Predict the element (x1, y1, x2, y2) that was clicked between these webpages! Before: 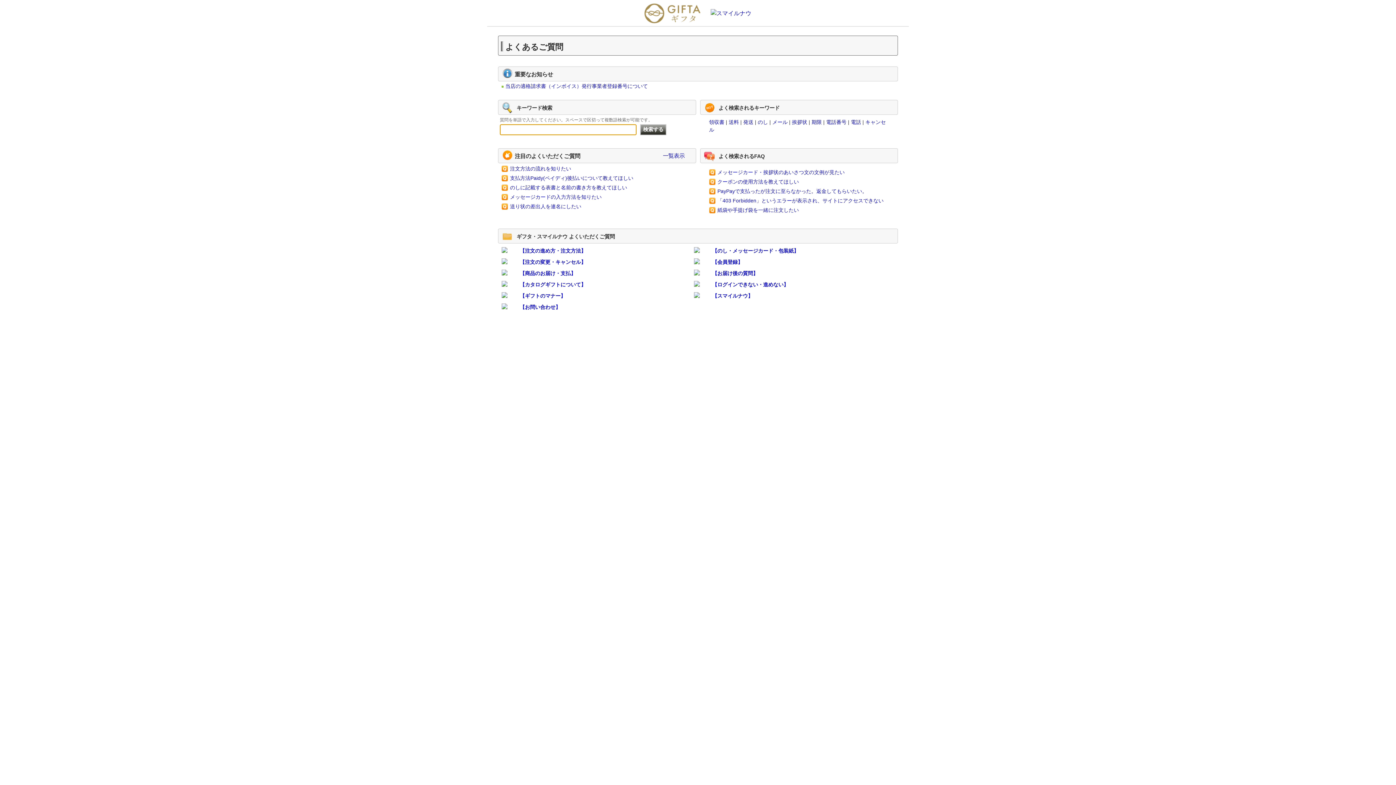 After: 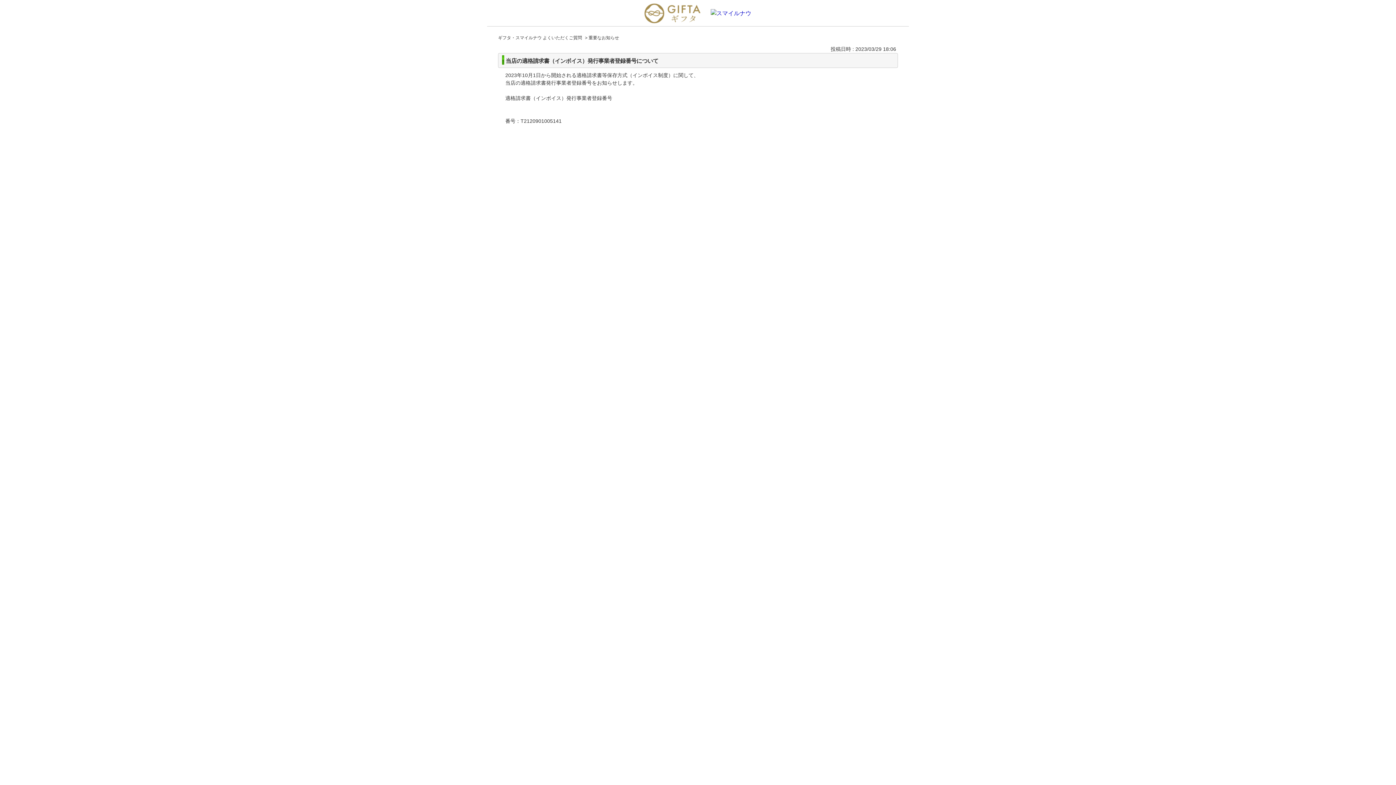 Action: label: 当店の適格請求書（インボイス）発行事業者登録番号について bbox: (505, 83, 648, 89)